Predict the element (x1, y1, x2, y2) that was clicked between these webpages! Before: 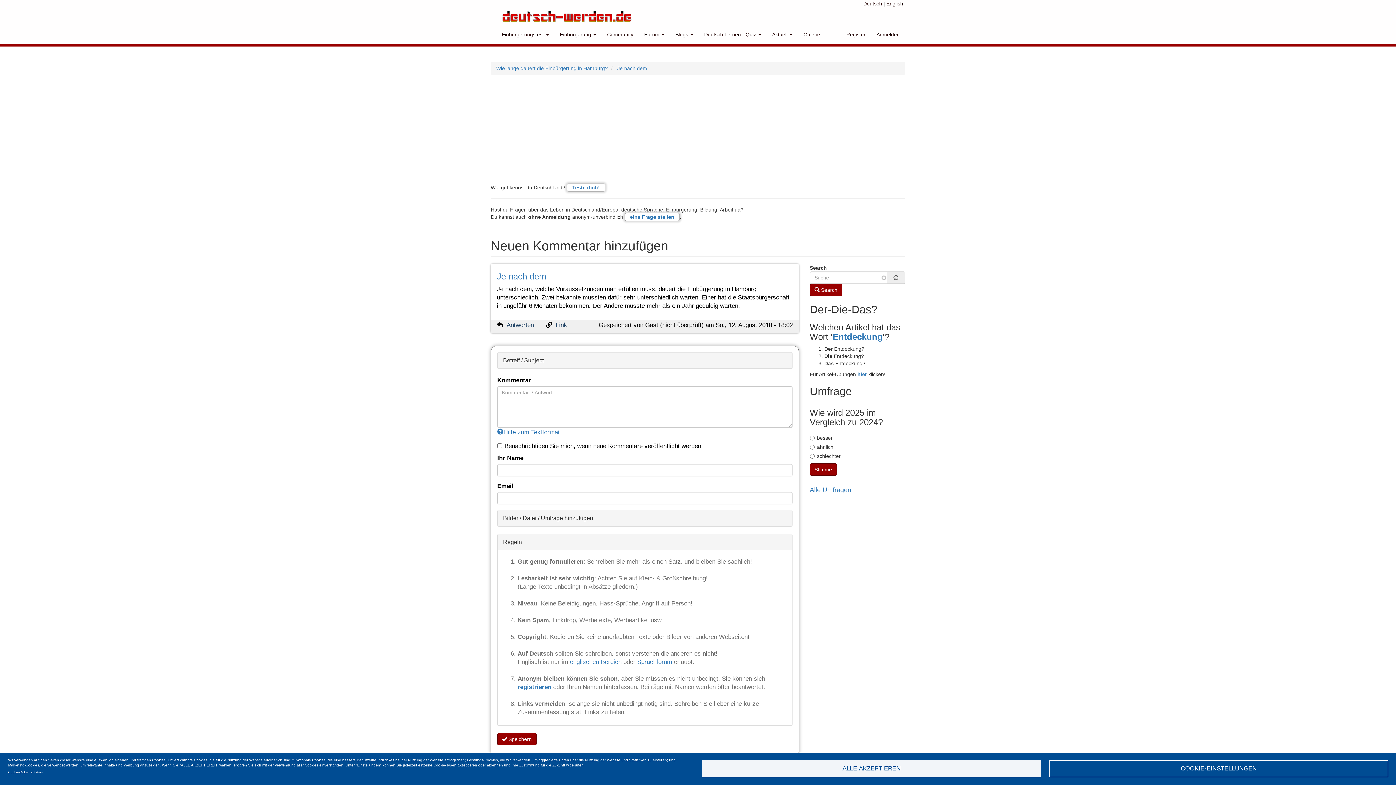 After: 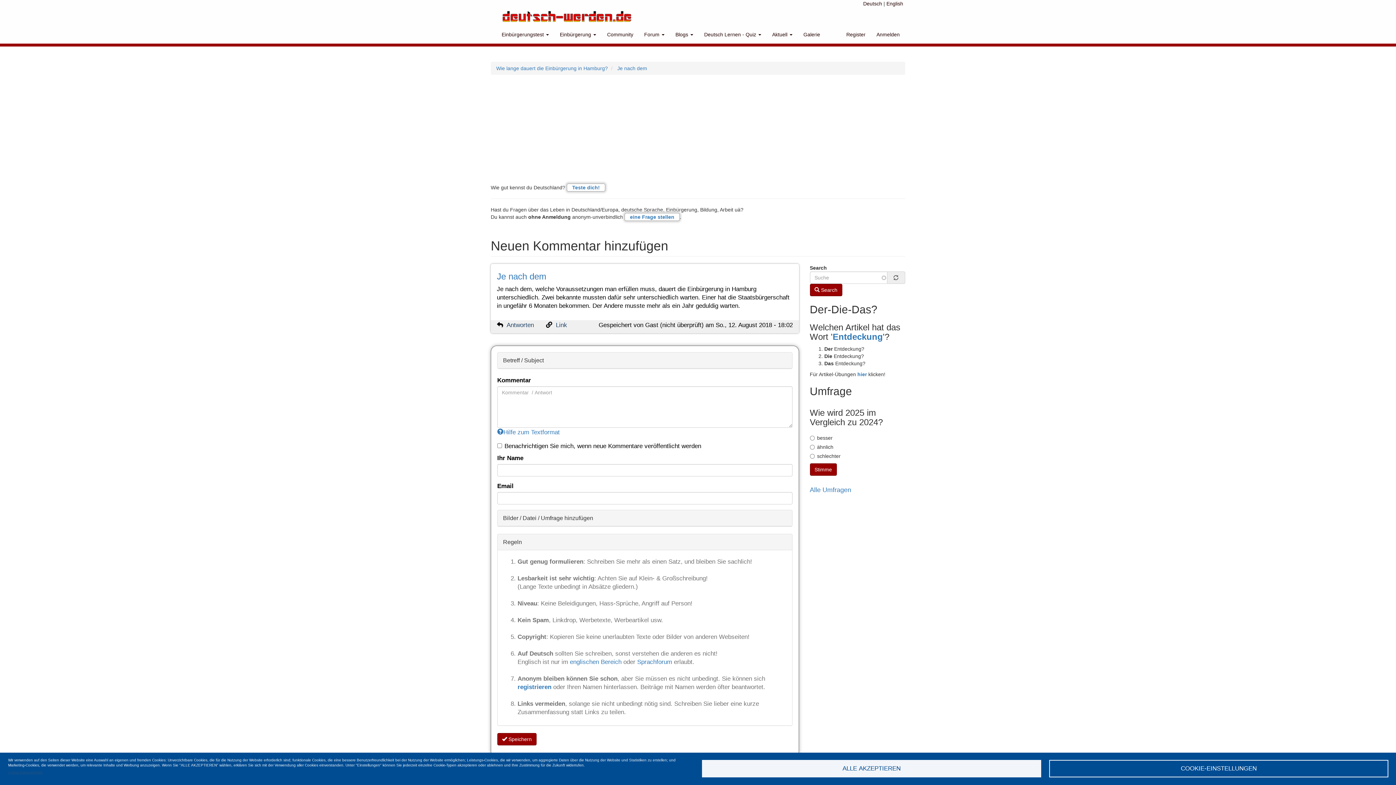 Action: label: Cookie-Dokumentation bbox: (8, 769, 42, 775)